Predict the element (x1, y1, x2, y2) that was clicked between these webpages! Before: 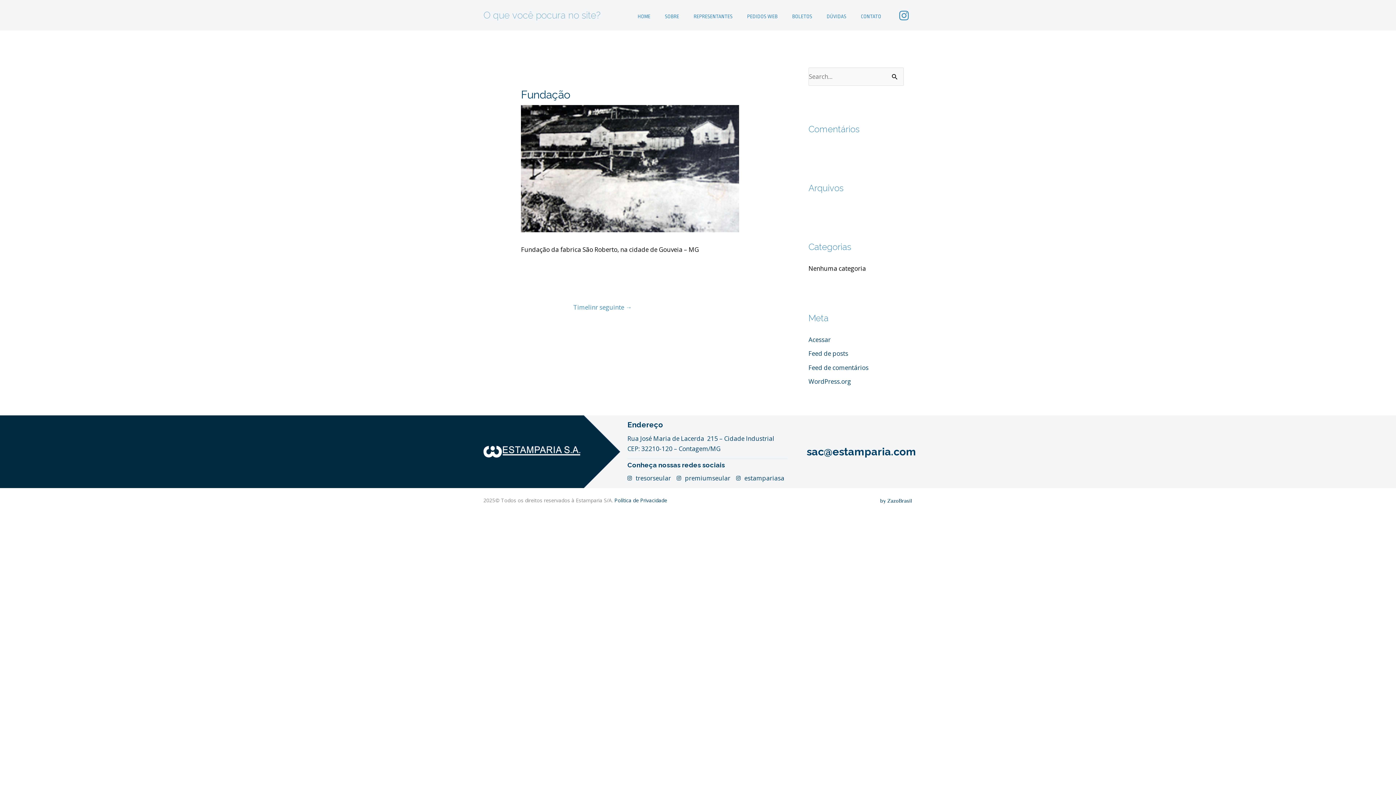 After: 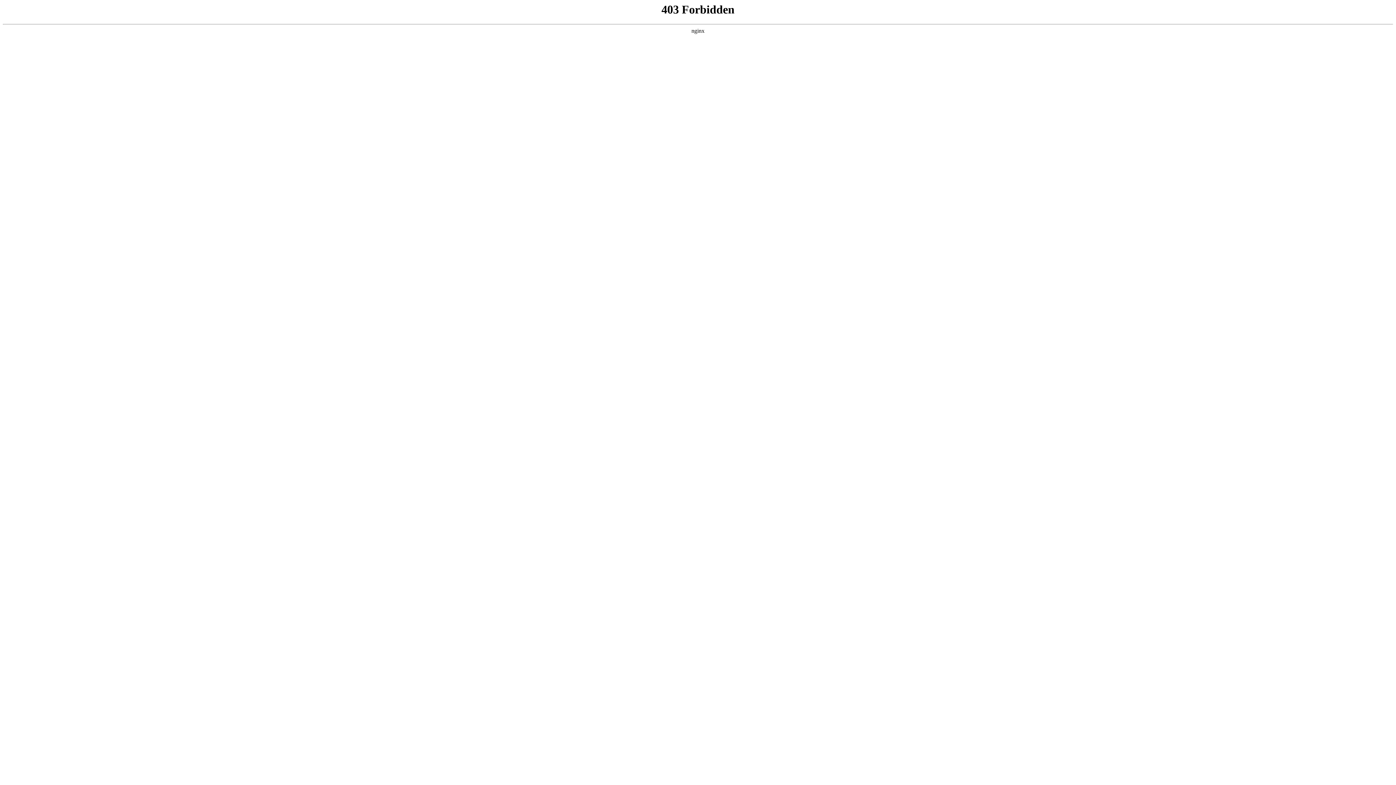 Action: bbox: (808, 377, 851, 385) label: WordPress.org